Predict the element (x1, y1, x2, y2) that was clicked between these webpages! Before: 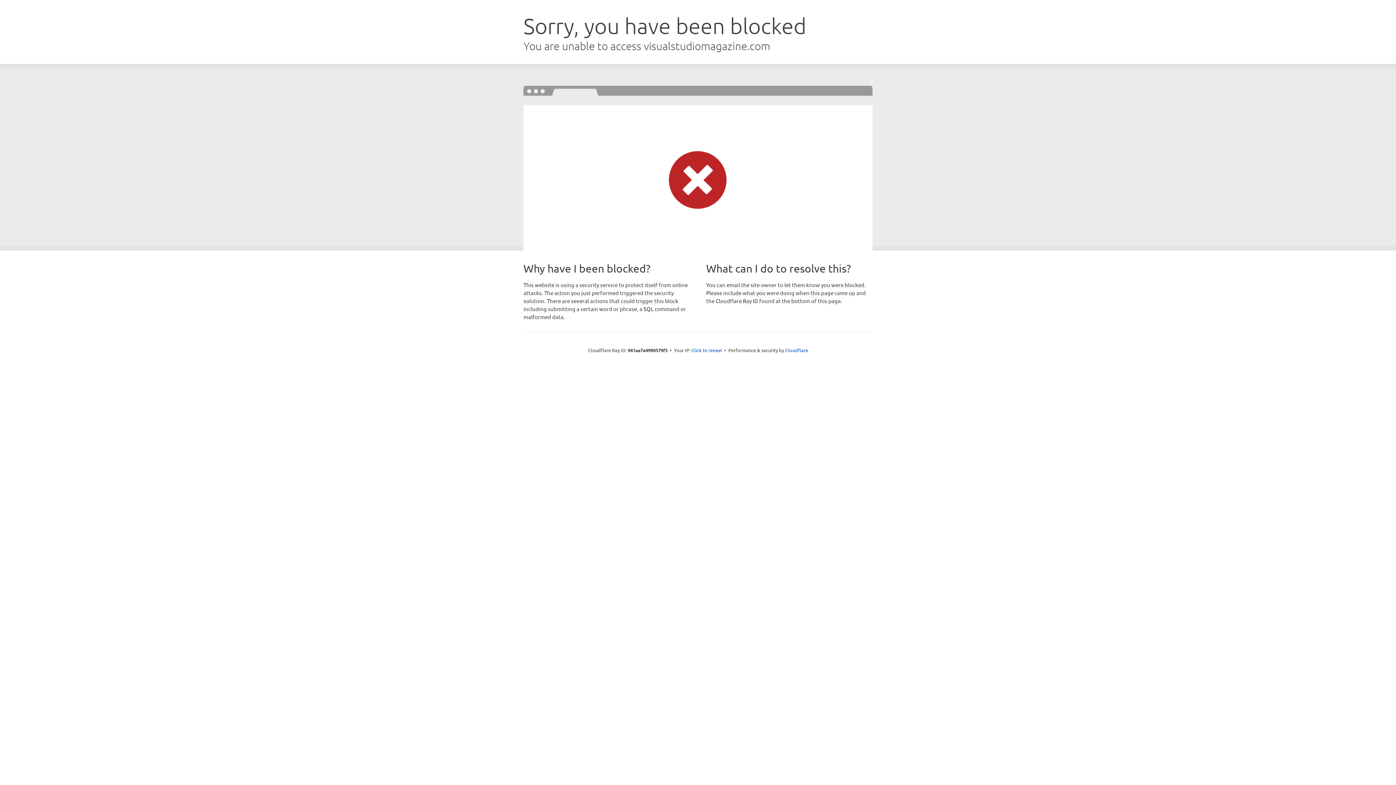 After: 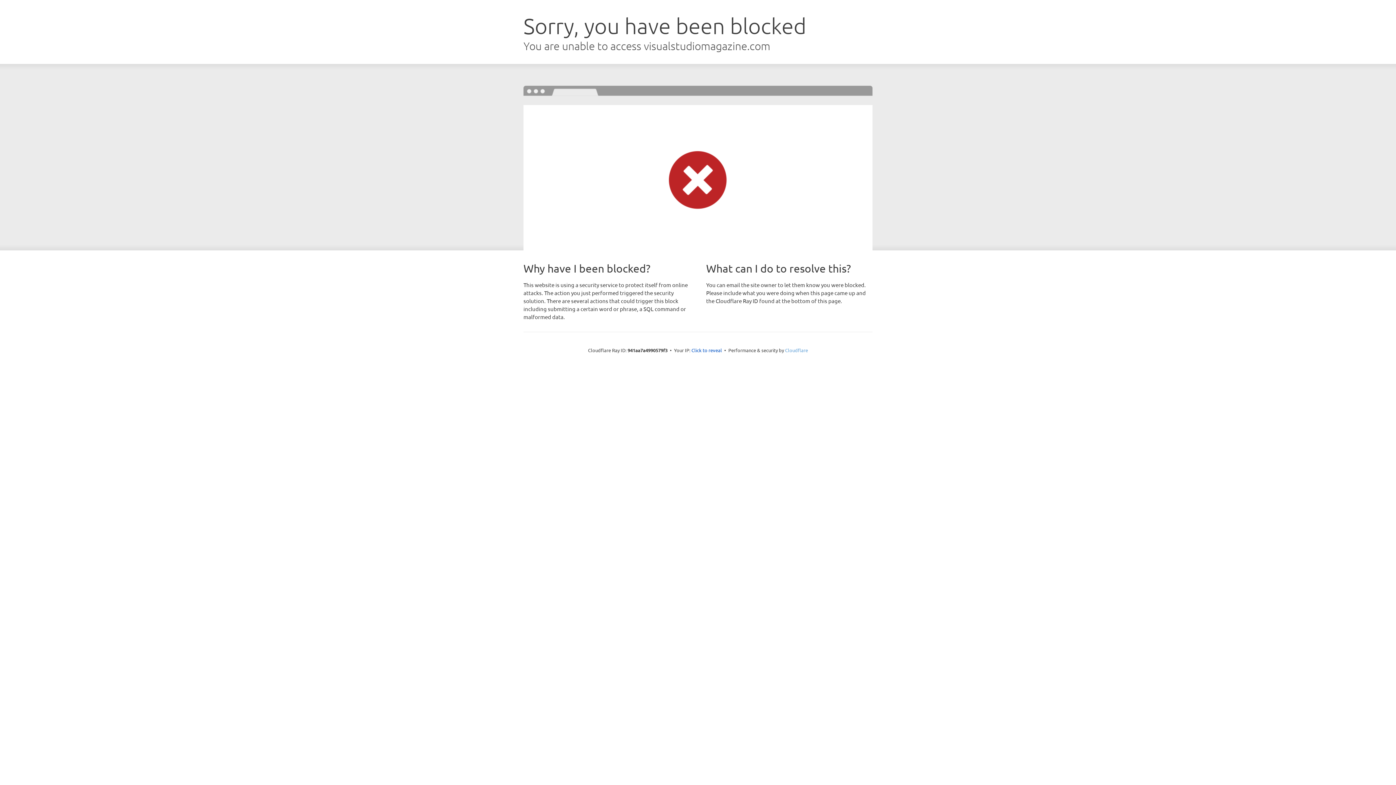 Action: bbox: (785, 347, 808, 353) label: Cloudflare